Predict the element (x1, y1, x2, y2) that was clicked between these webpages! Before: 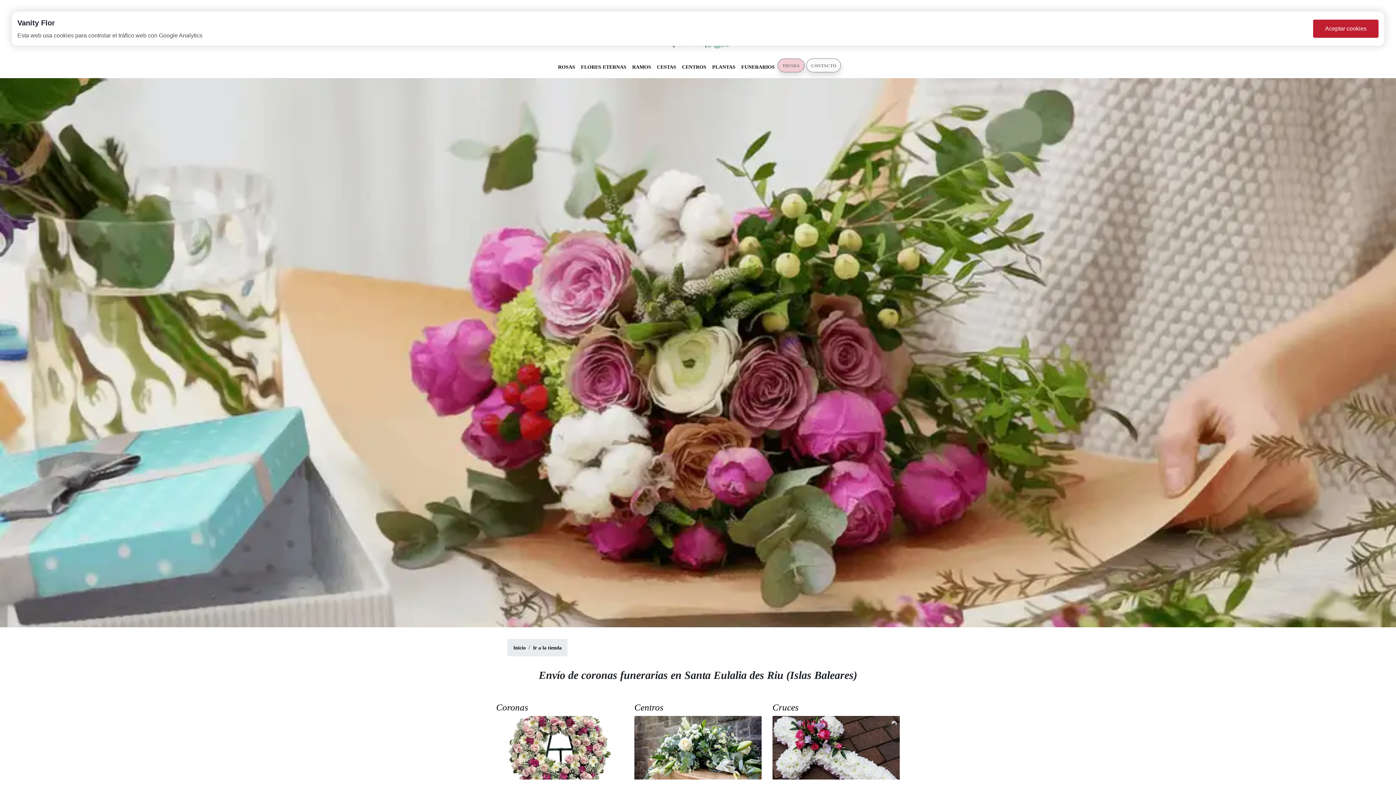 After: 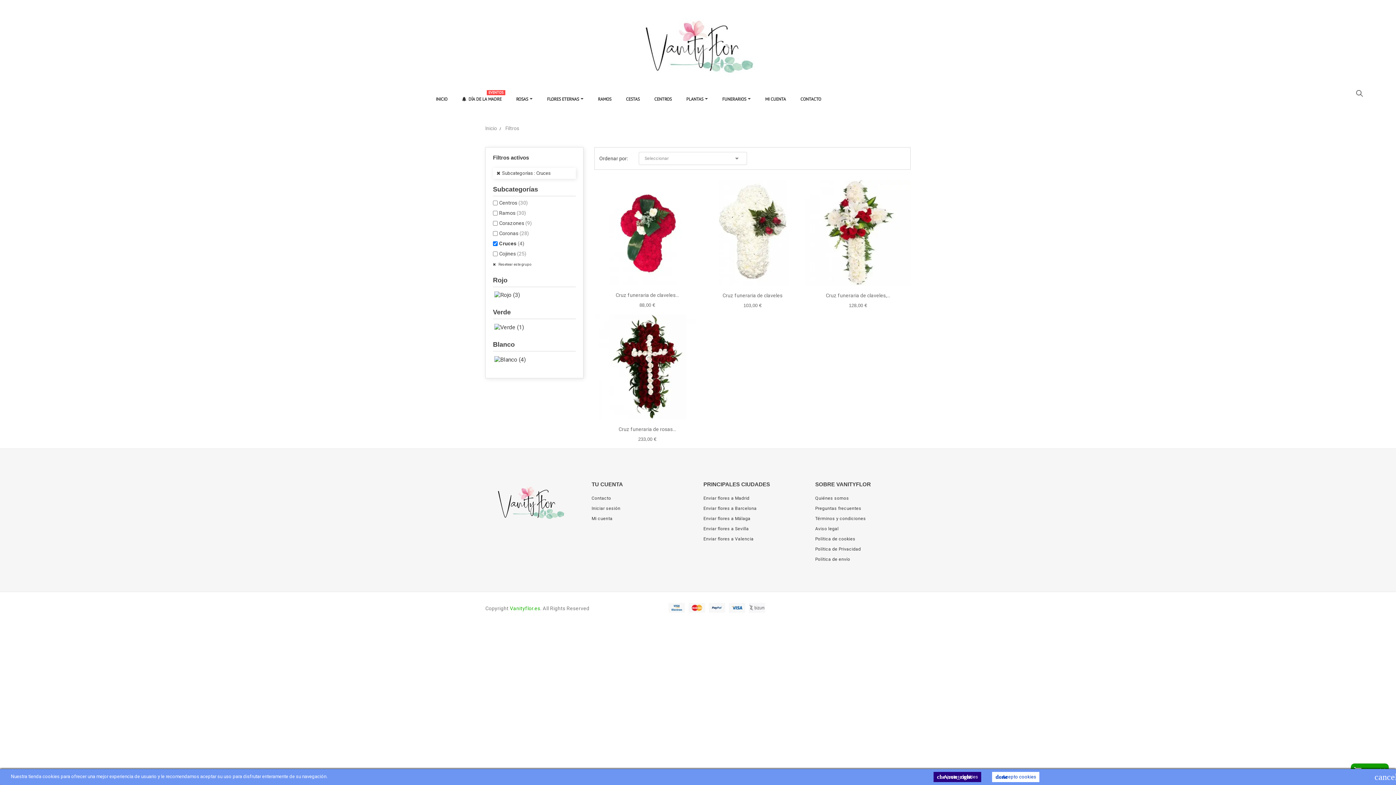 Action: bbox: (772, 702, 900, 750) label: Cruces